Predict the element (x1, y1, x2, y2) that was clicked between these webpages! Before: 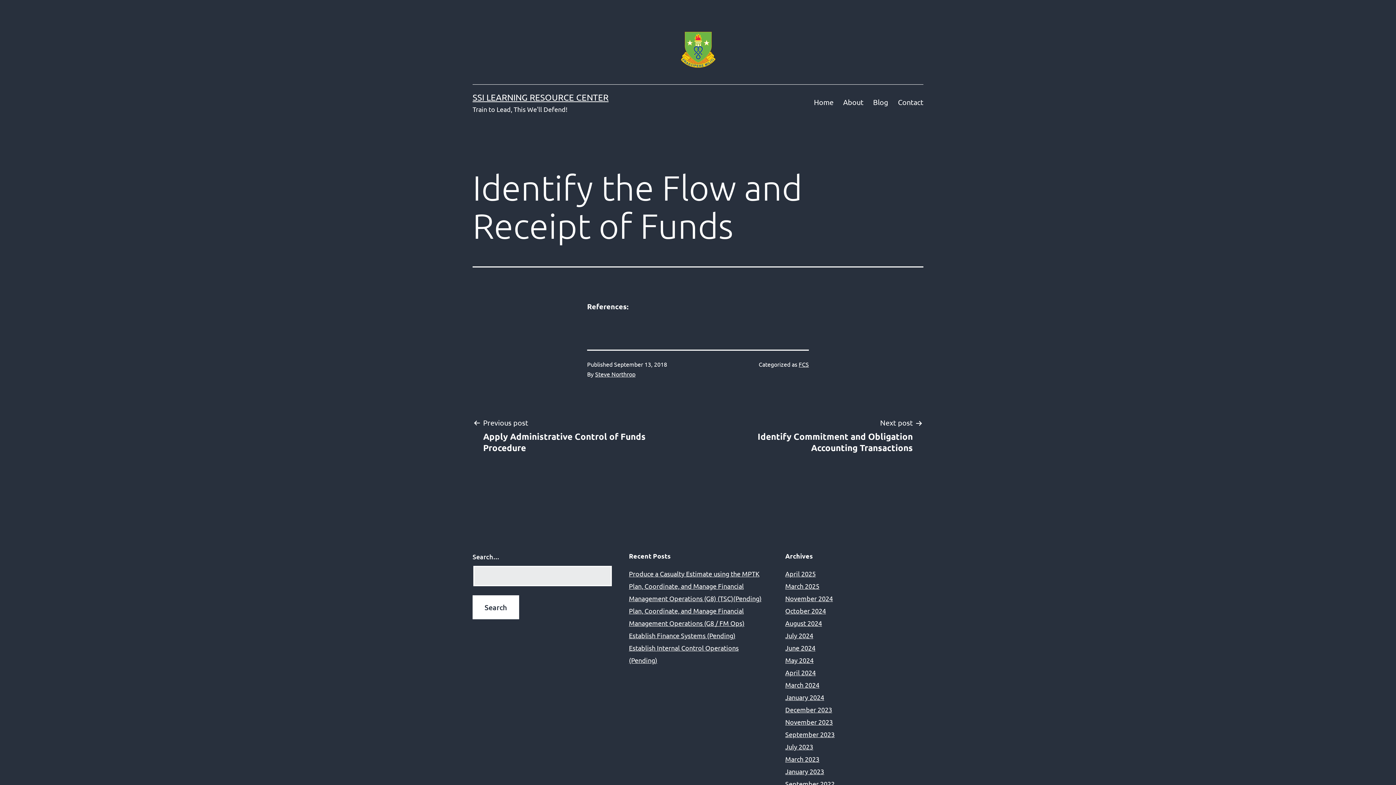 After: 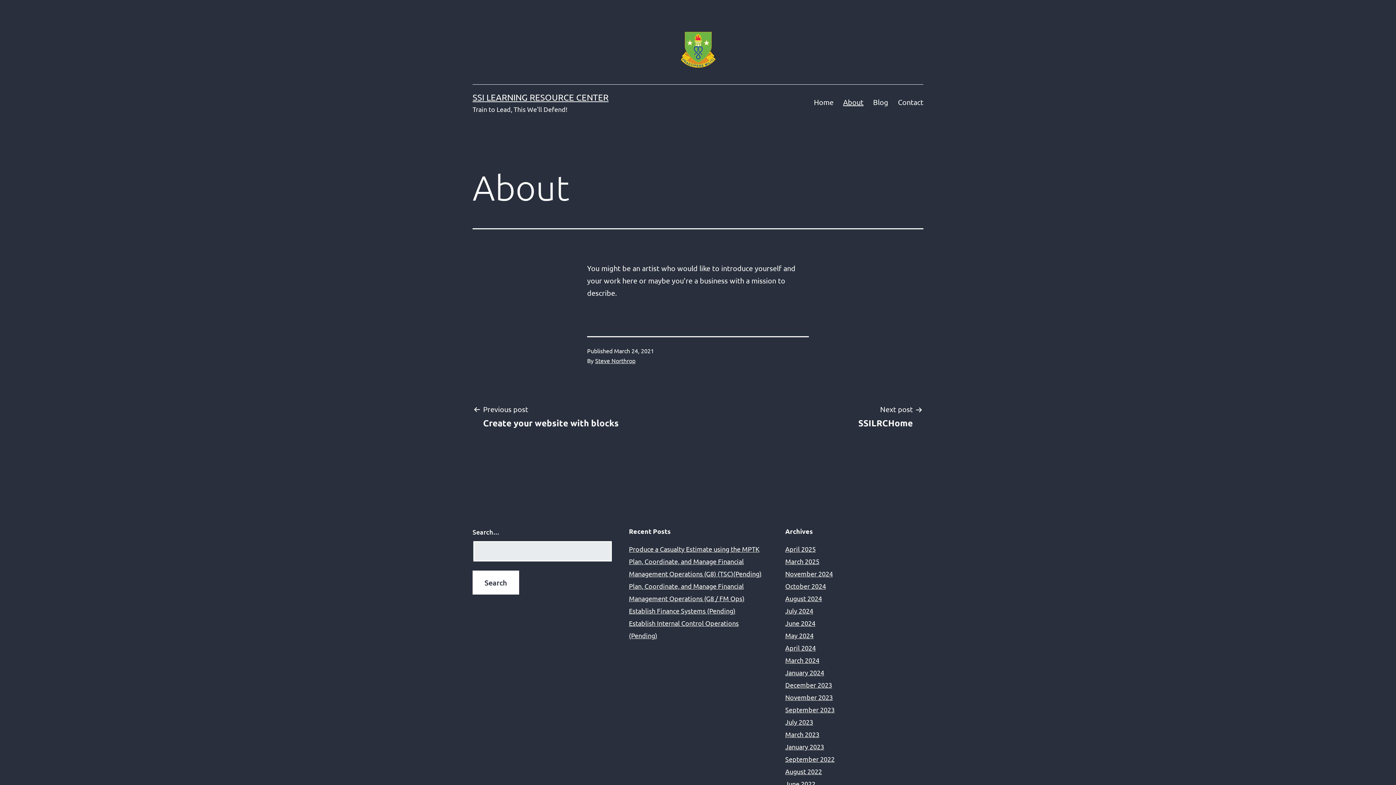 Action: label: About bbox: (838, 93, 868, 110)